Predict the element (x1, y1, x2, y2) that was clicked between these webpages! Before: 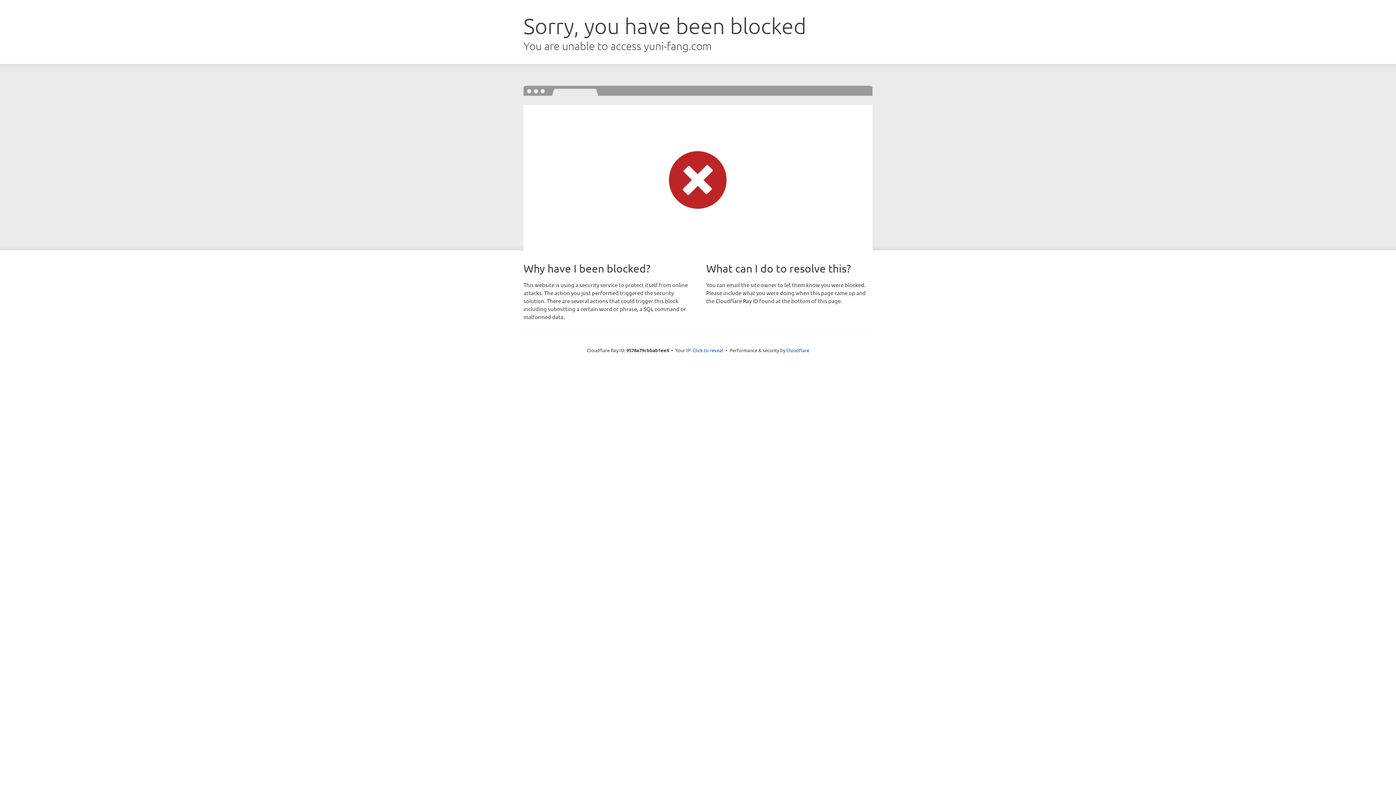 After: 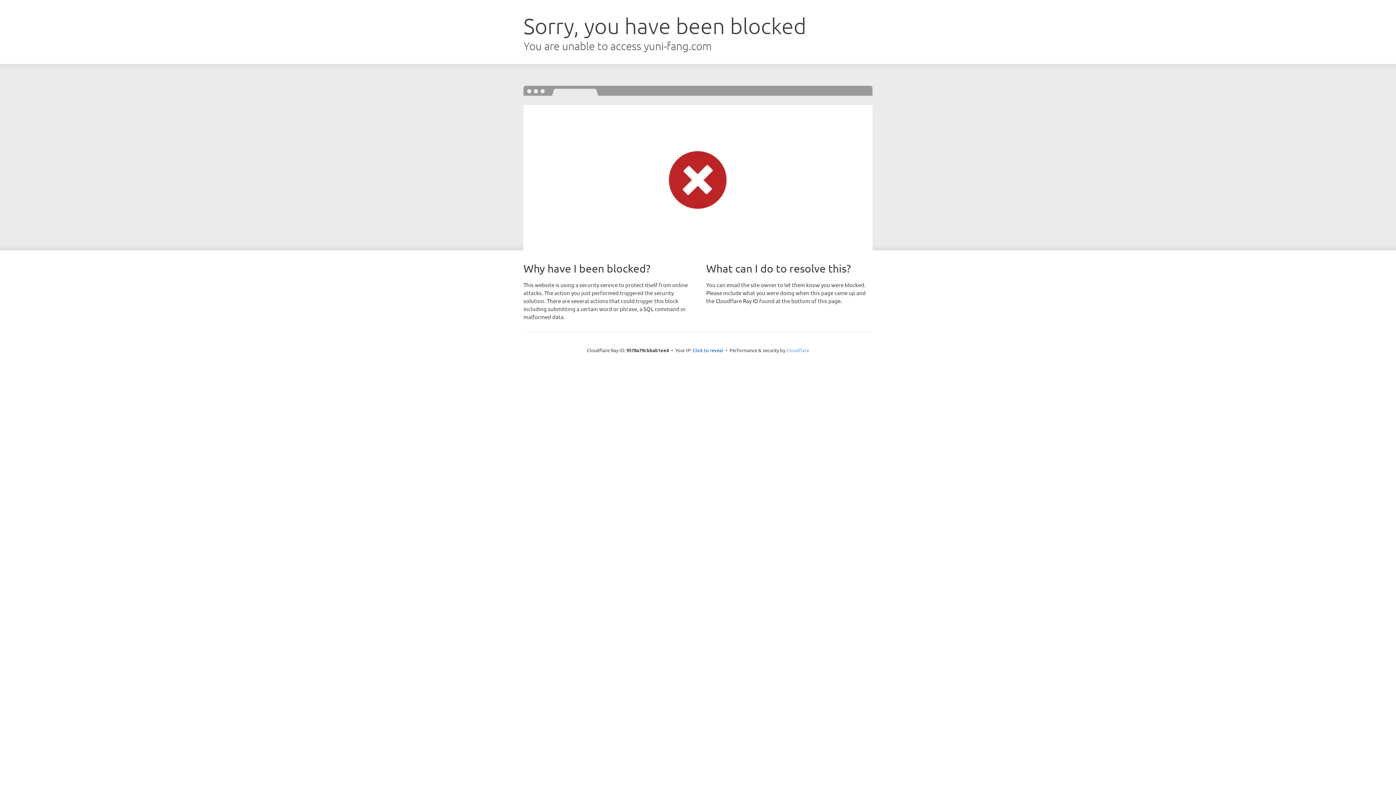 Action: label: Cloudflare bbox: (786, 347, 809, 353)